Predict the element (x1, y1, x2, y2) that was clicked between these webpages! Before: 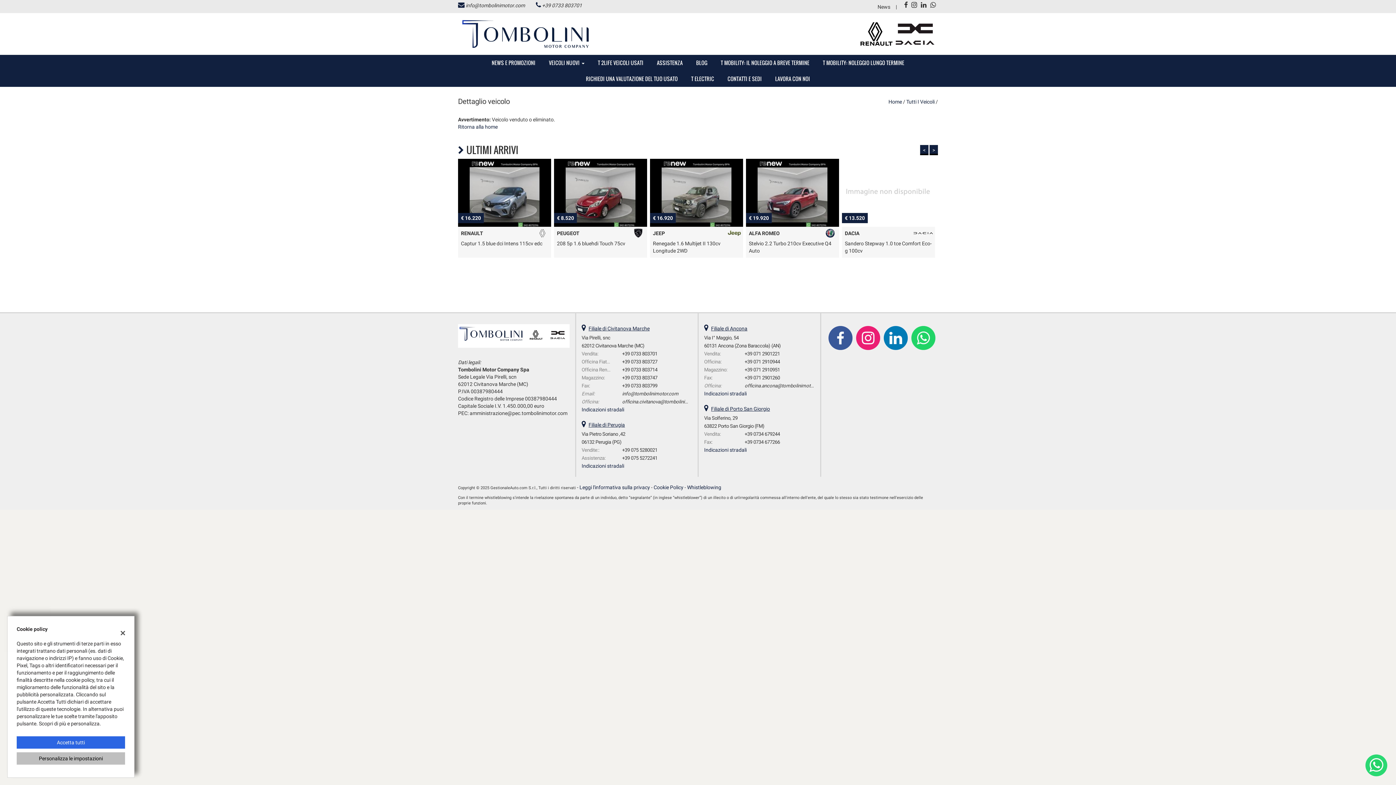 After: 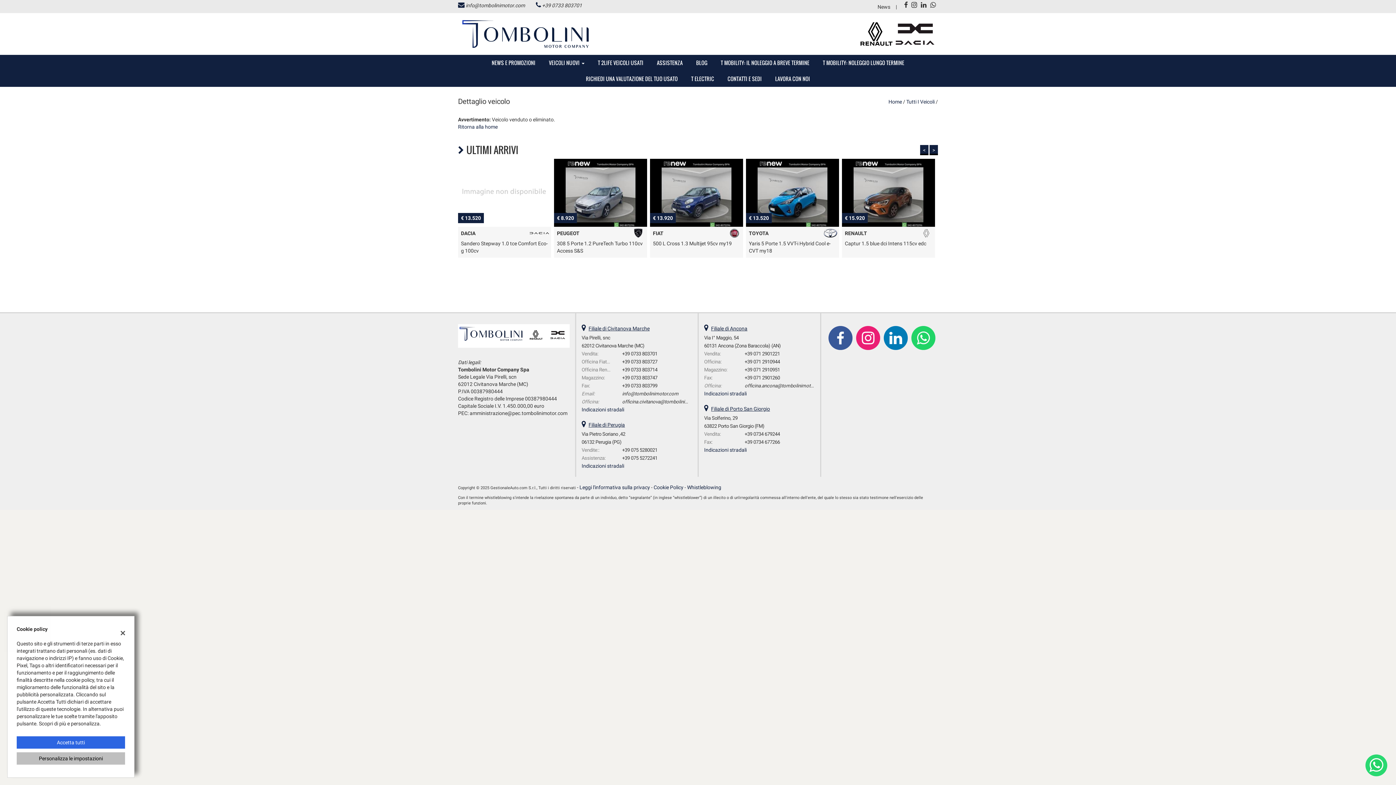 Action: bbox: (828, 334, 852, 340)